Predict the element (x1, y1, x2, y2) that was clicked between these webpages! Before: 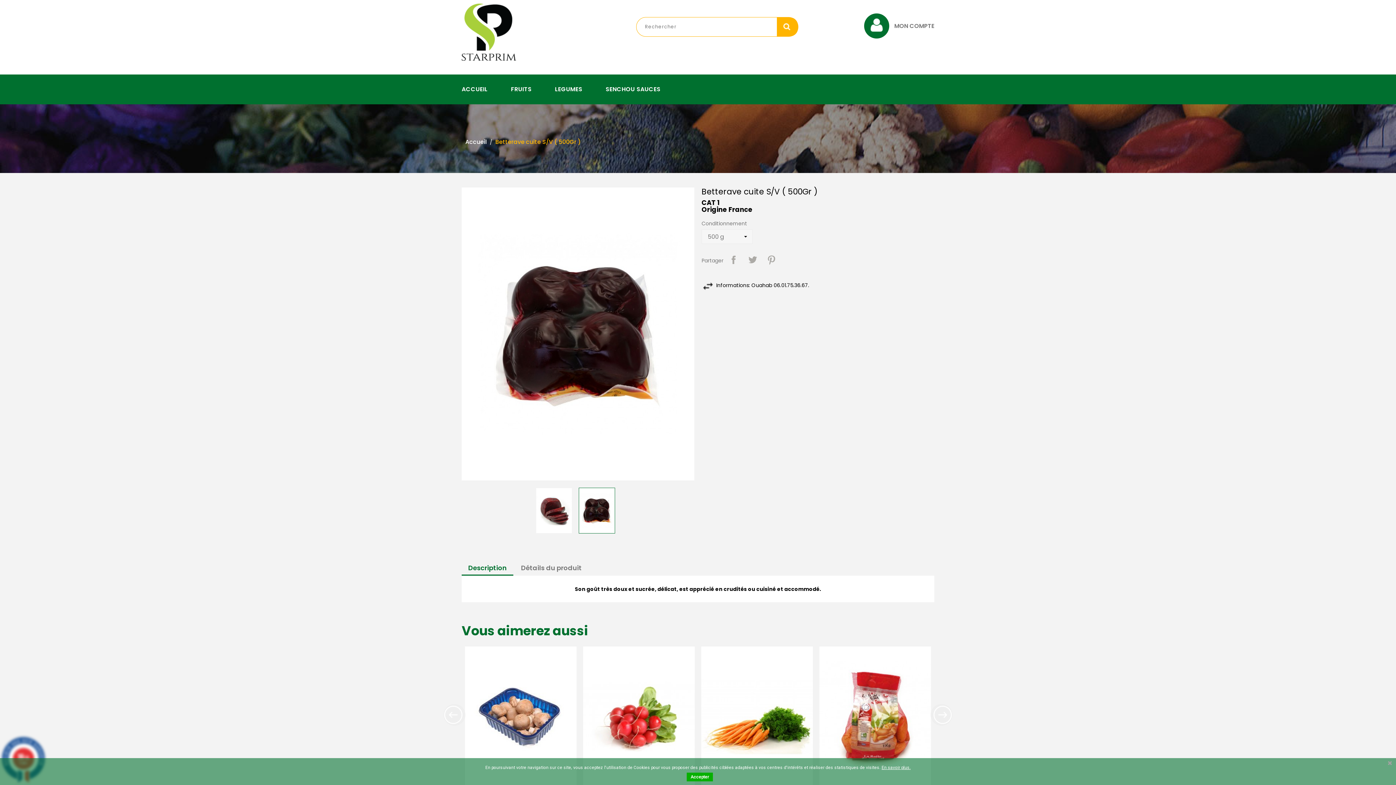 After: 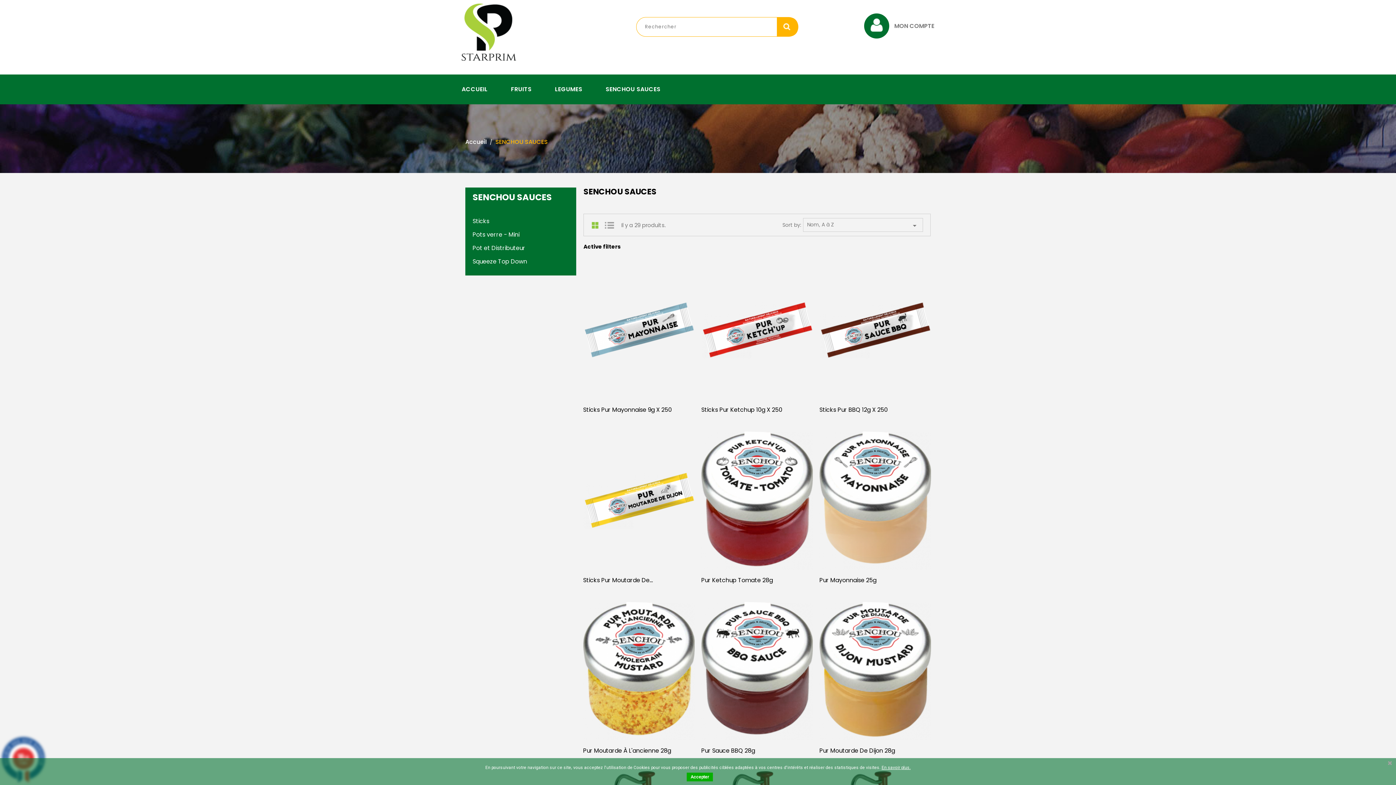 Action: bbox: (594, 74, 671, 104) label: SENCHOU SAUCES